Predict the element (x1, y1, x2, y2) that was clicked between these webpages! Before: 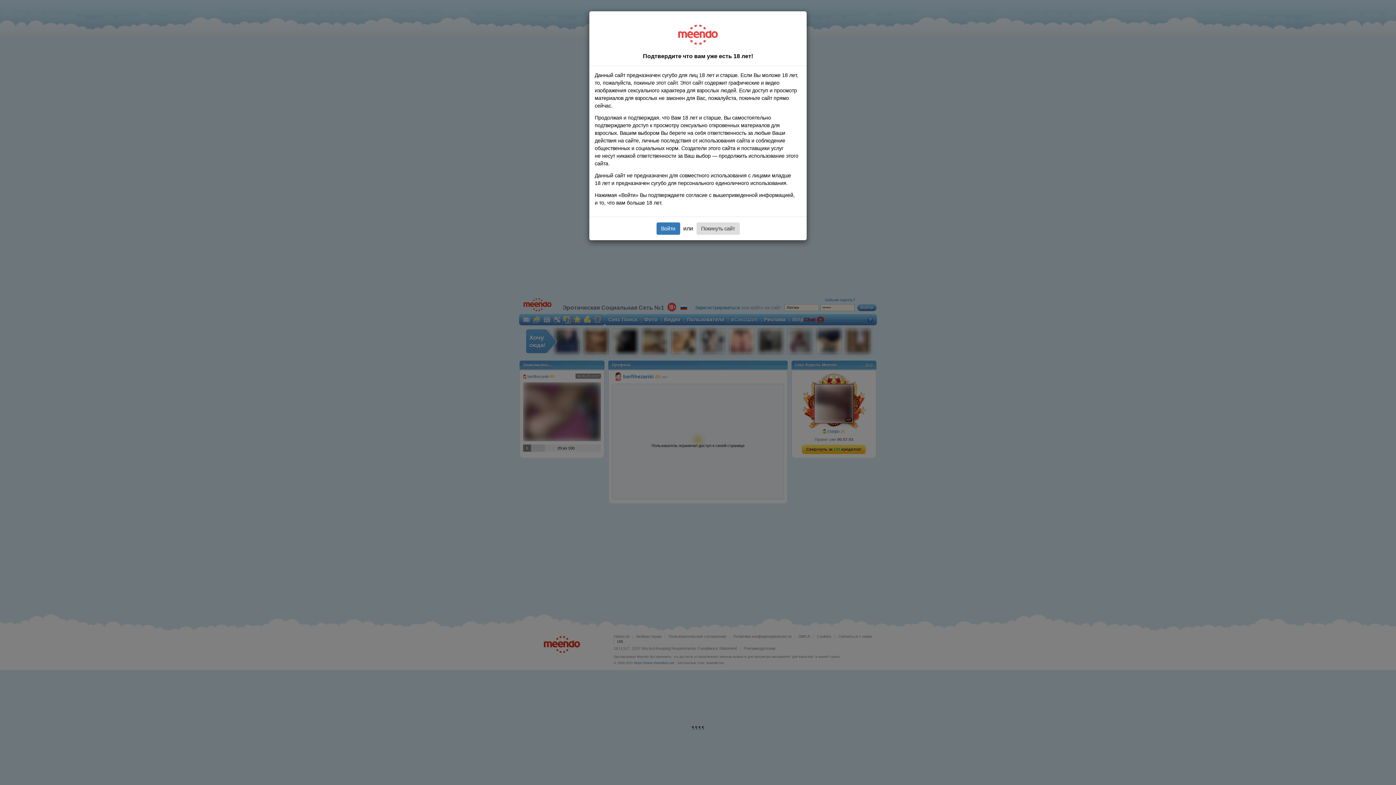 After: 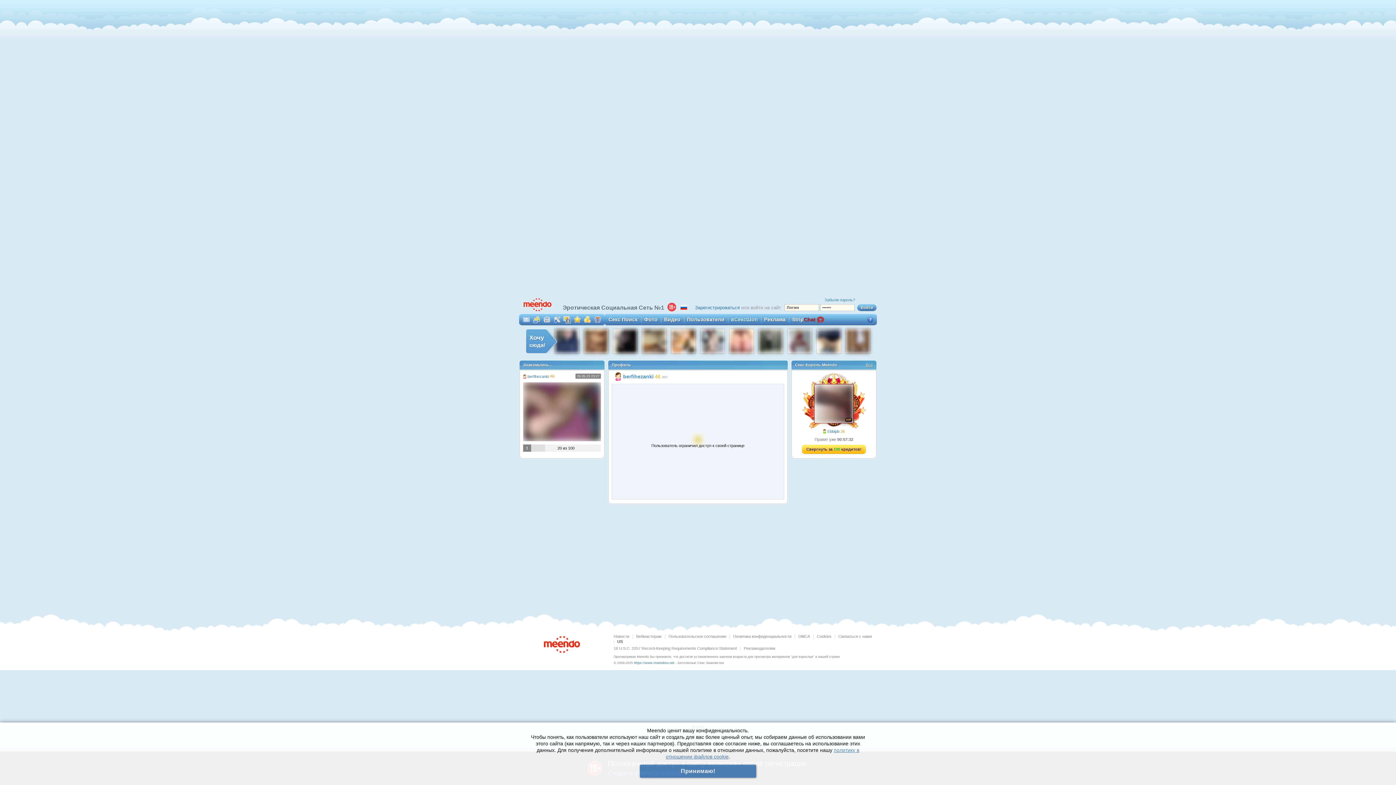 Action: bbox: (656, 222, 680, 234) label: Войти